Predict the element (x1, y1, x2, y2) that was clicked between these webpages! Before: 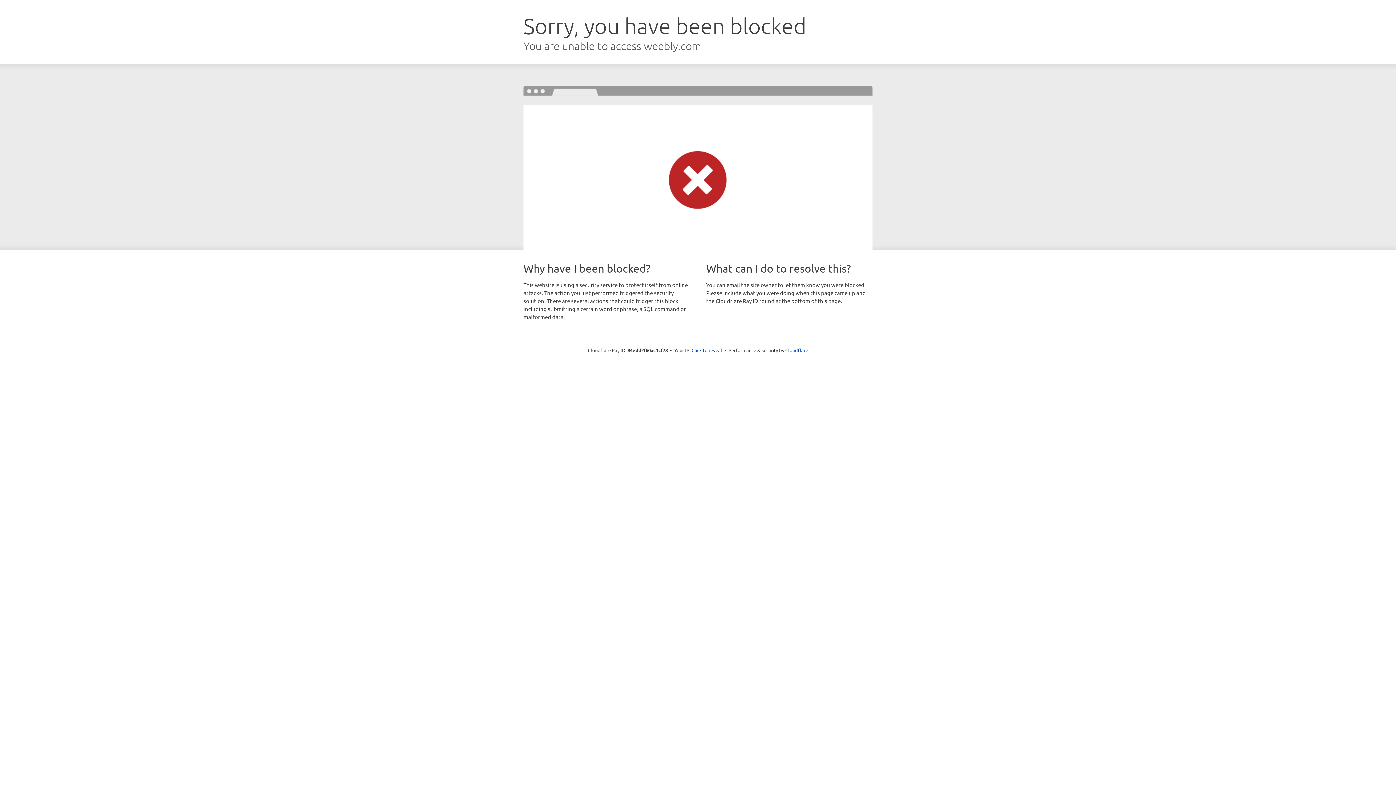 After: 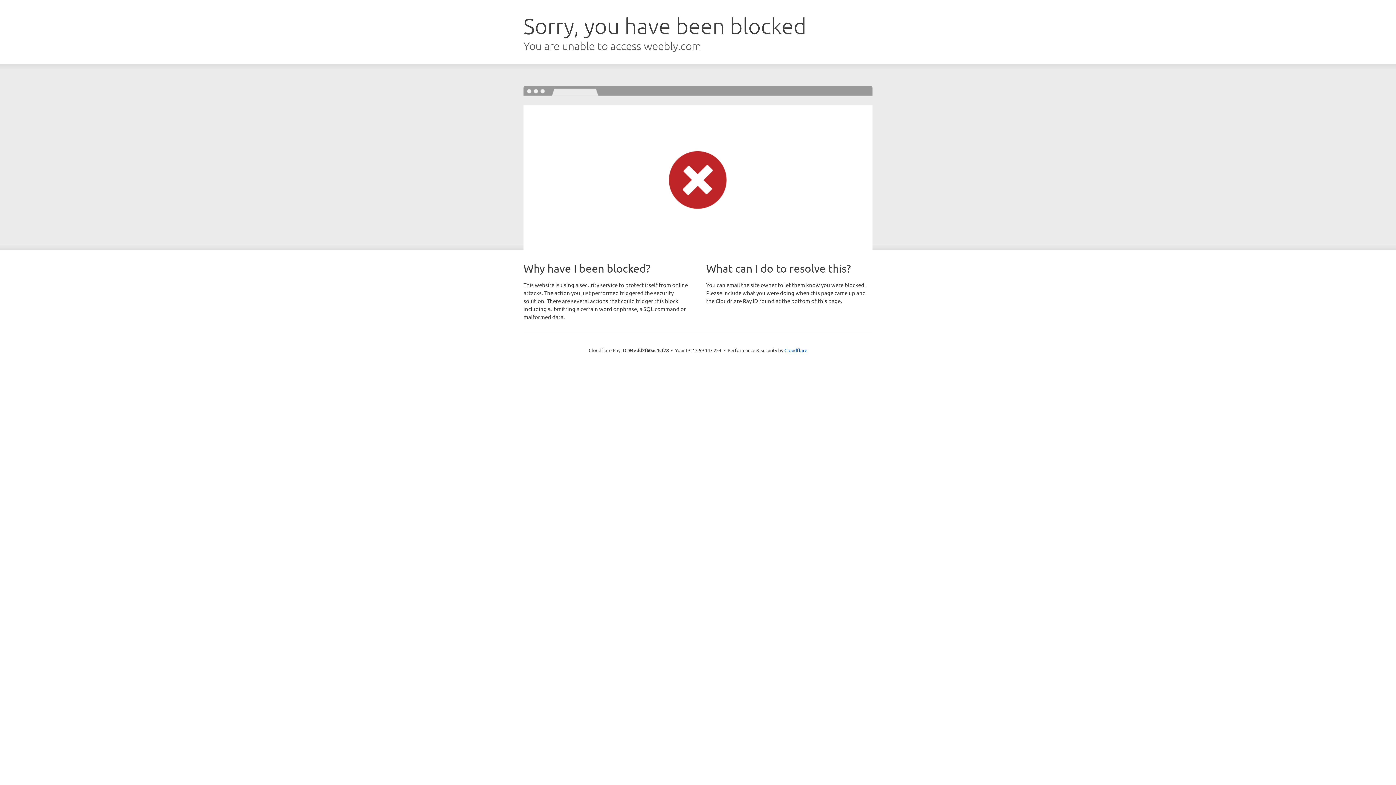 Action: bbox: (691, 346, 722, 353) label: Click to reveal